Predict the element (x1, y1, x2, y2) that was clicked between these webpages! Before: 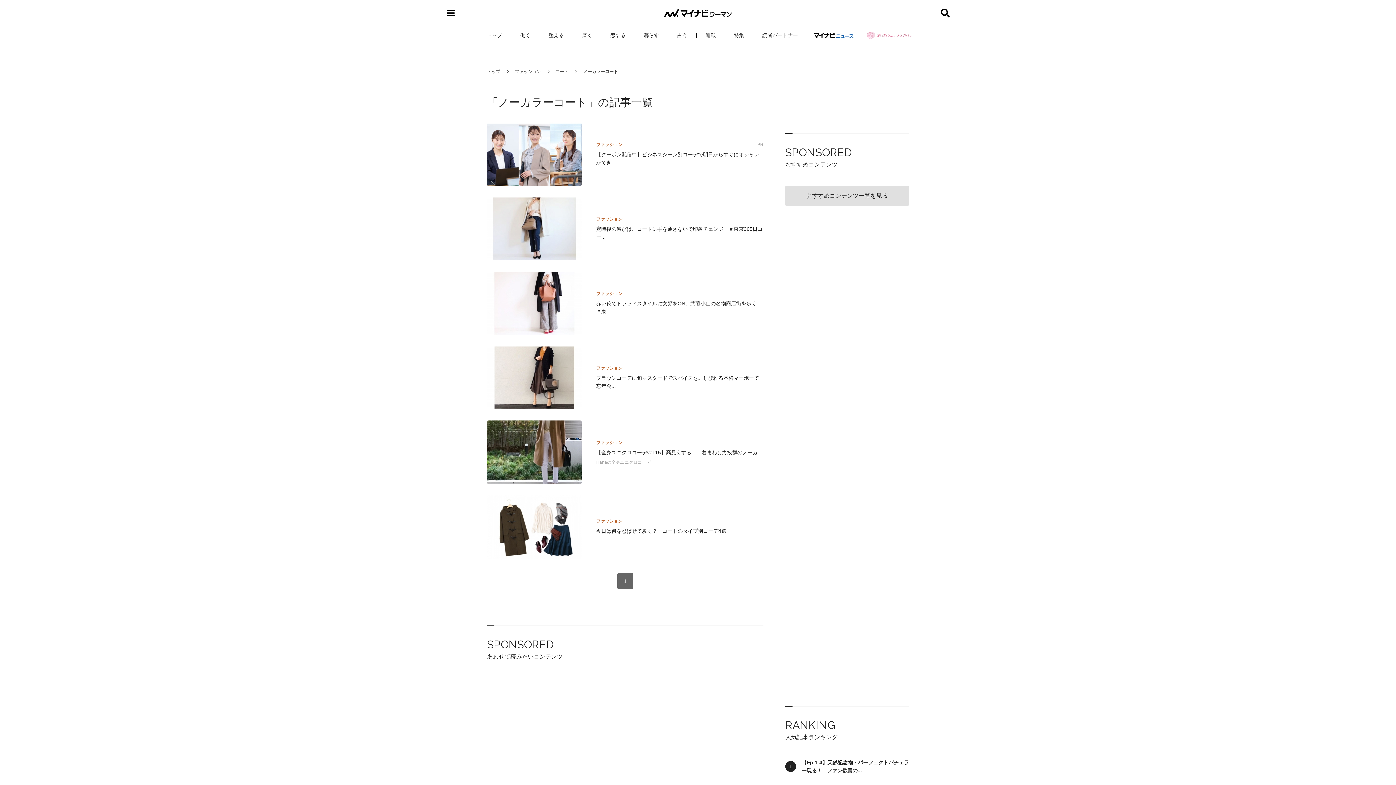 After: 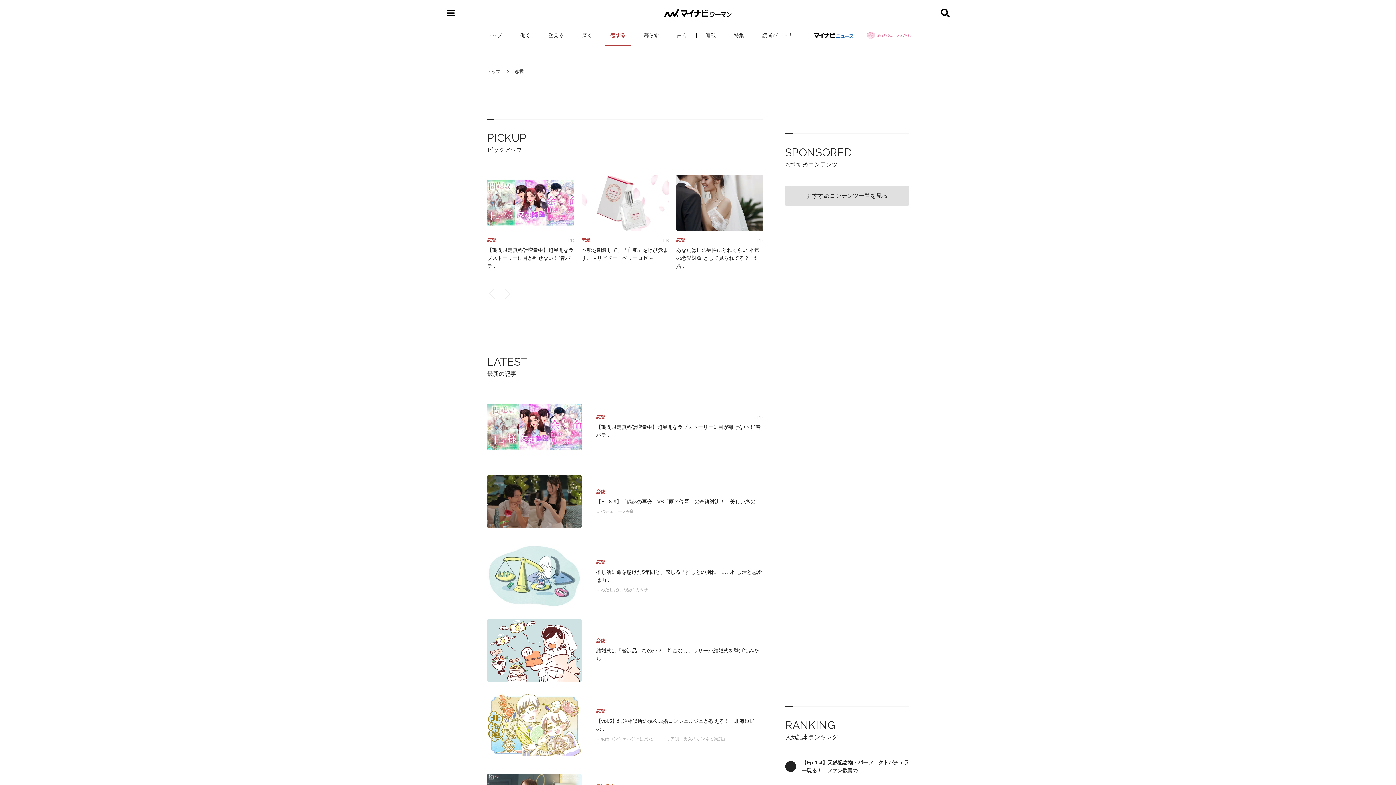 Action: label: 恋する bbox: (605, 25, 631, 45)